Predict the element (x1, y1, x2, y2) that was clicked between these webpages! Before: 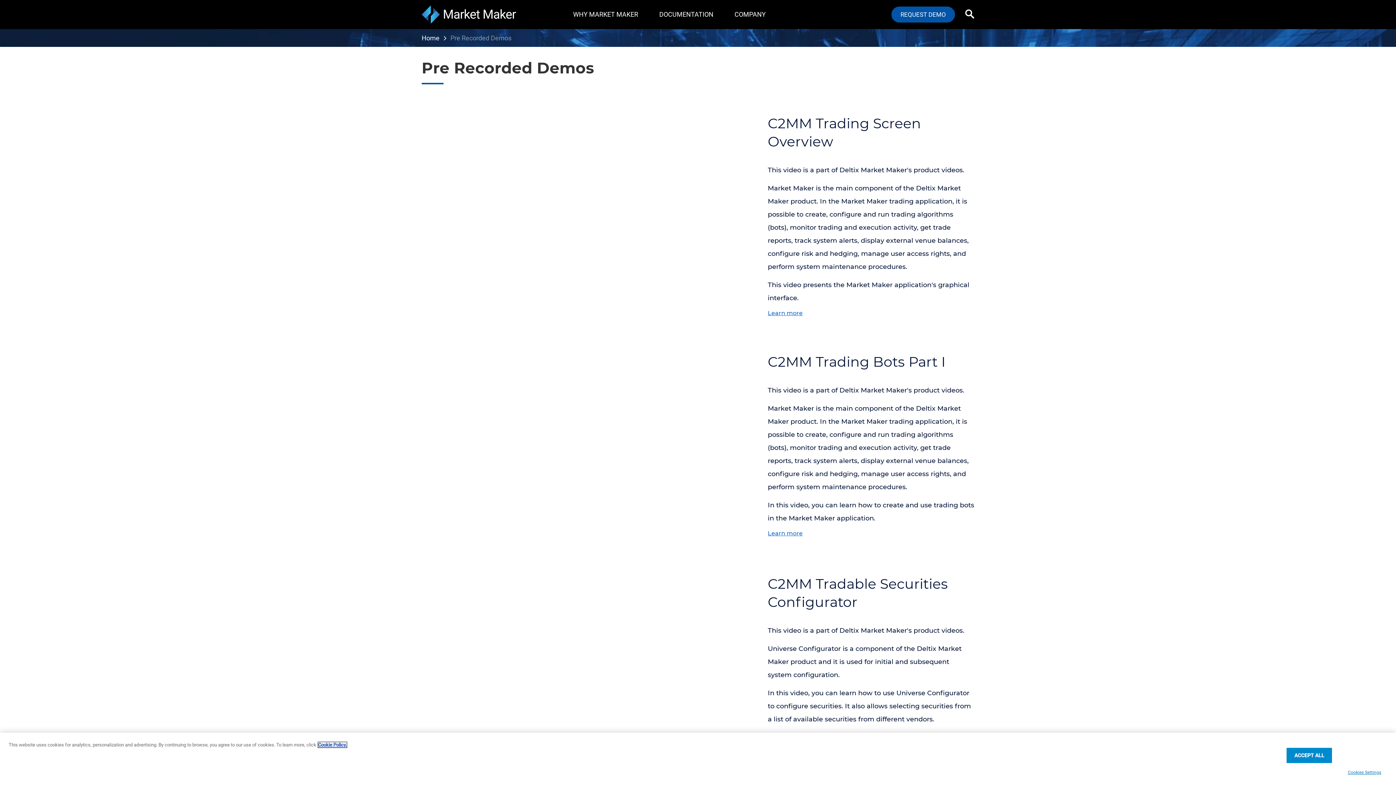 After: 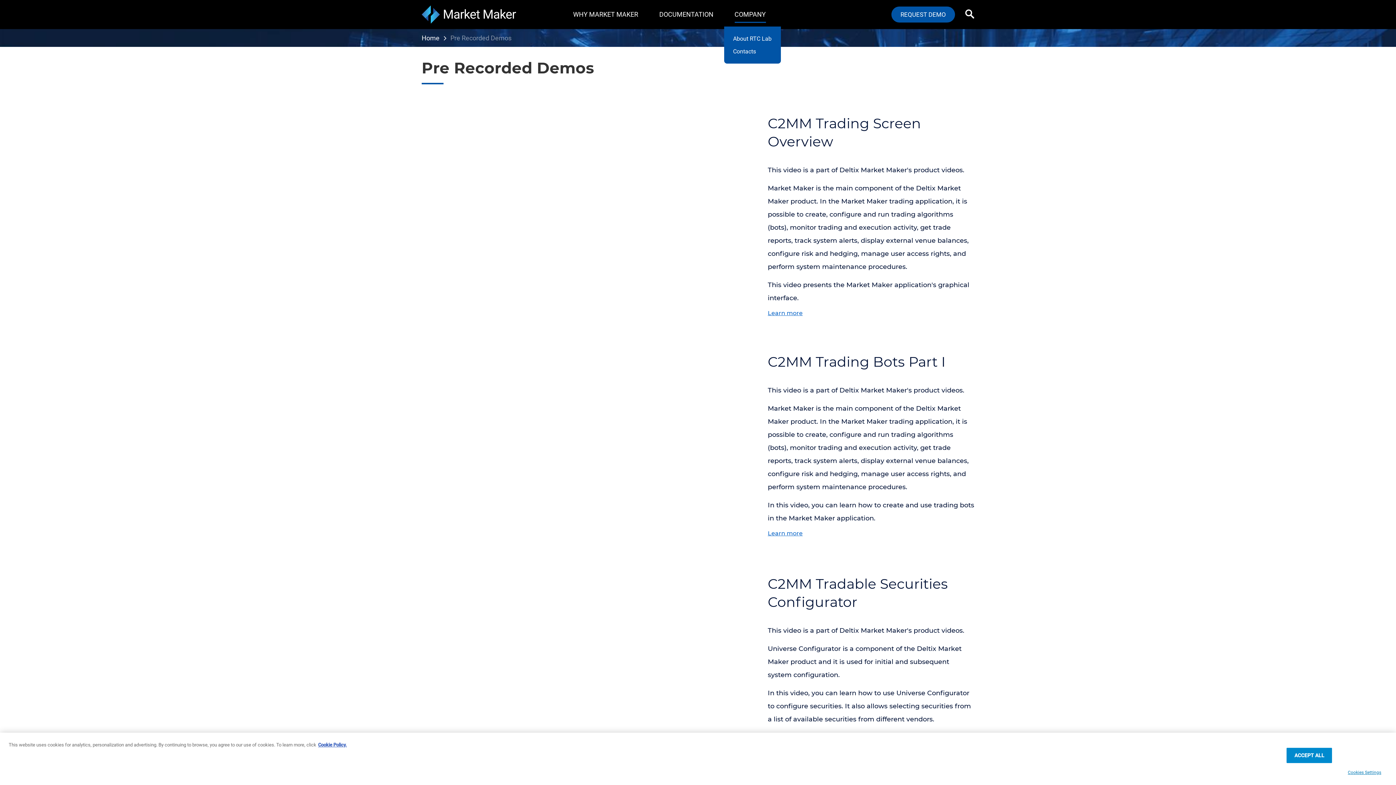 Action: bbox: (724, 2, 776, 26) label: COMPANY